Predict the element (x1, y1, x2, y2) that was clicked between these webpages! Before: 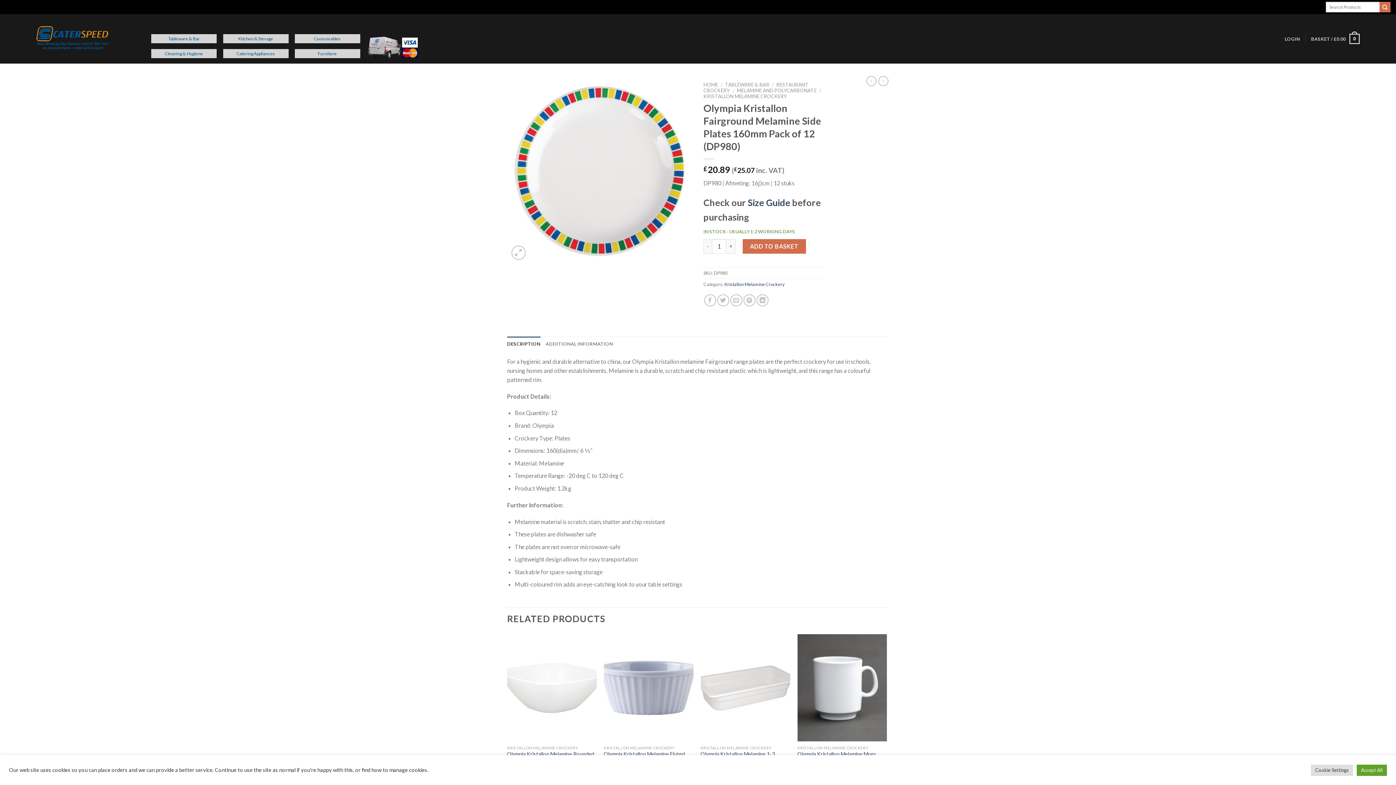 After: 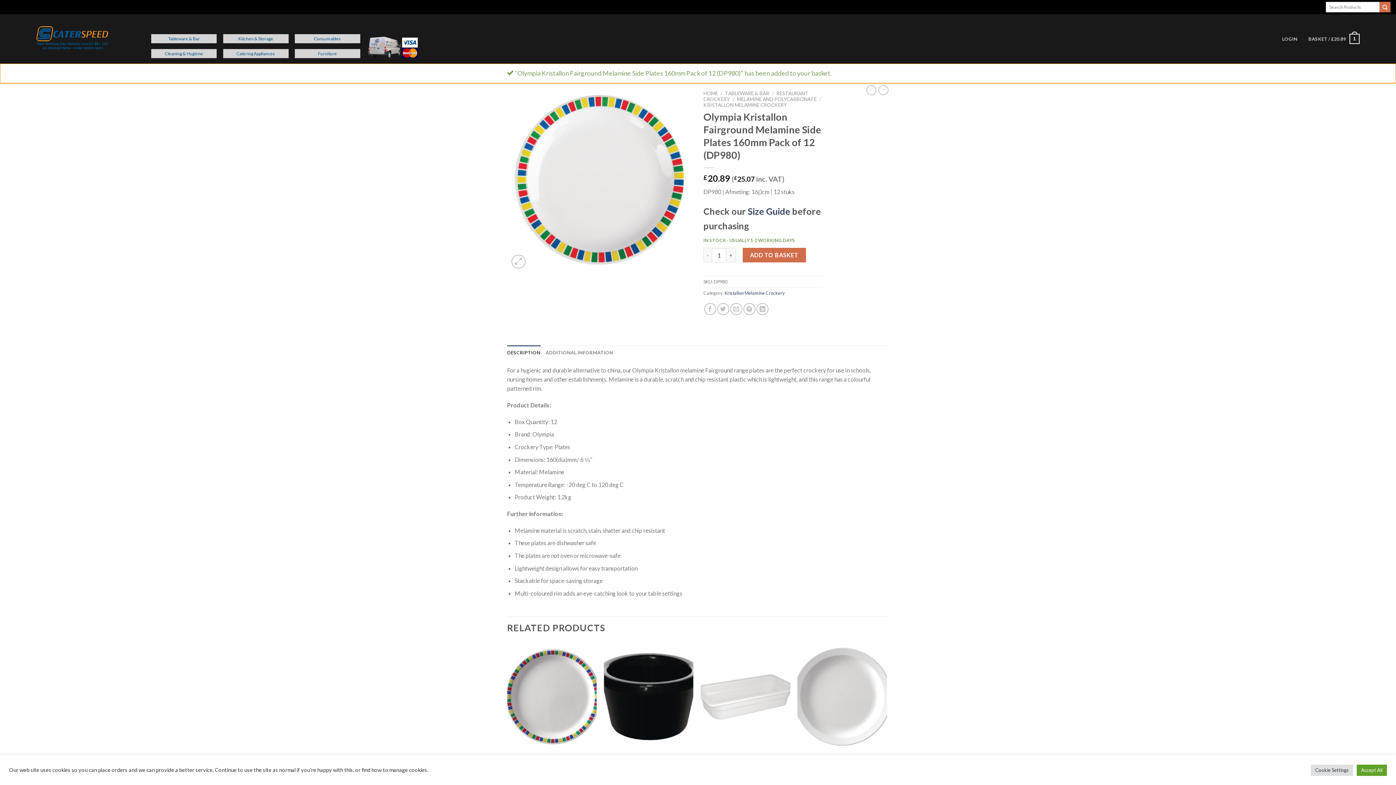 Action: label: ADD TO BASKET bbox: (742, 239, 806, 253)